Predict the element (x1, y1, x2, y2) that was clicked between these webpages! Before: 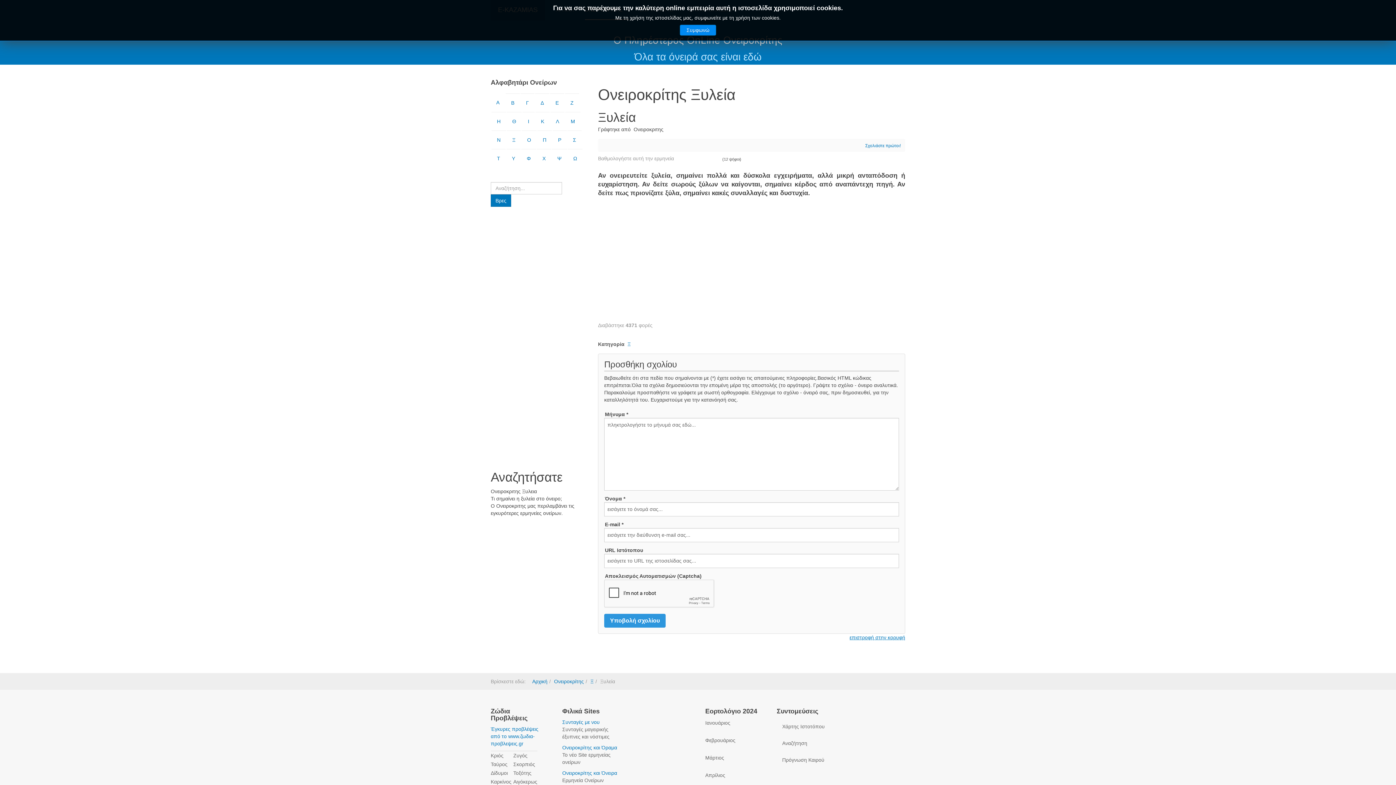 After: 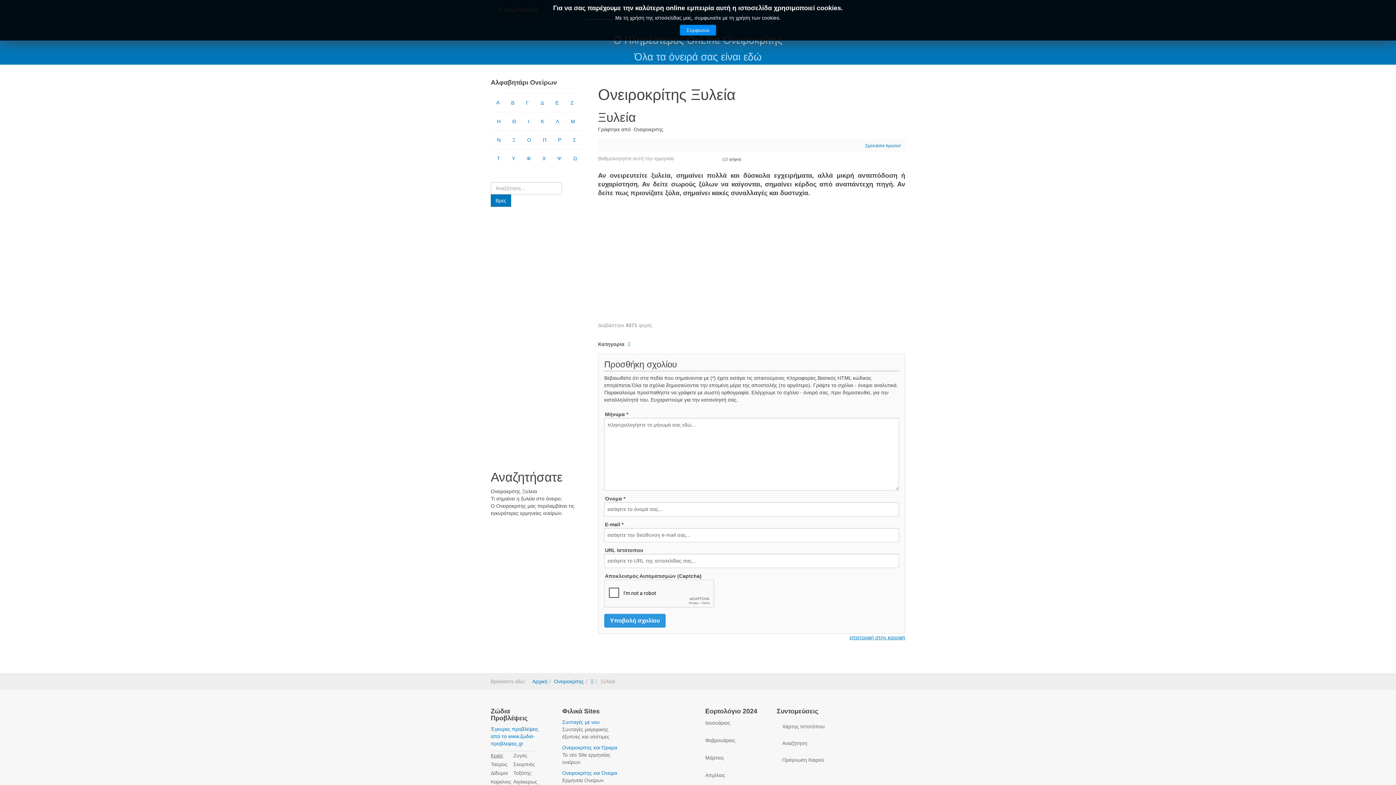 Action: bbox: (490, 753, 503, 758) label: Κριός